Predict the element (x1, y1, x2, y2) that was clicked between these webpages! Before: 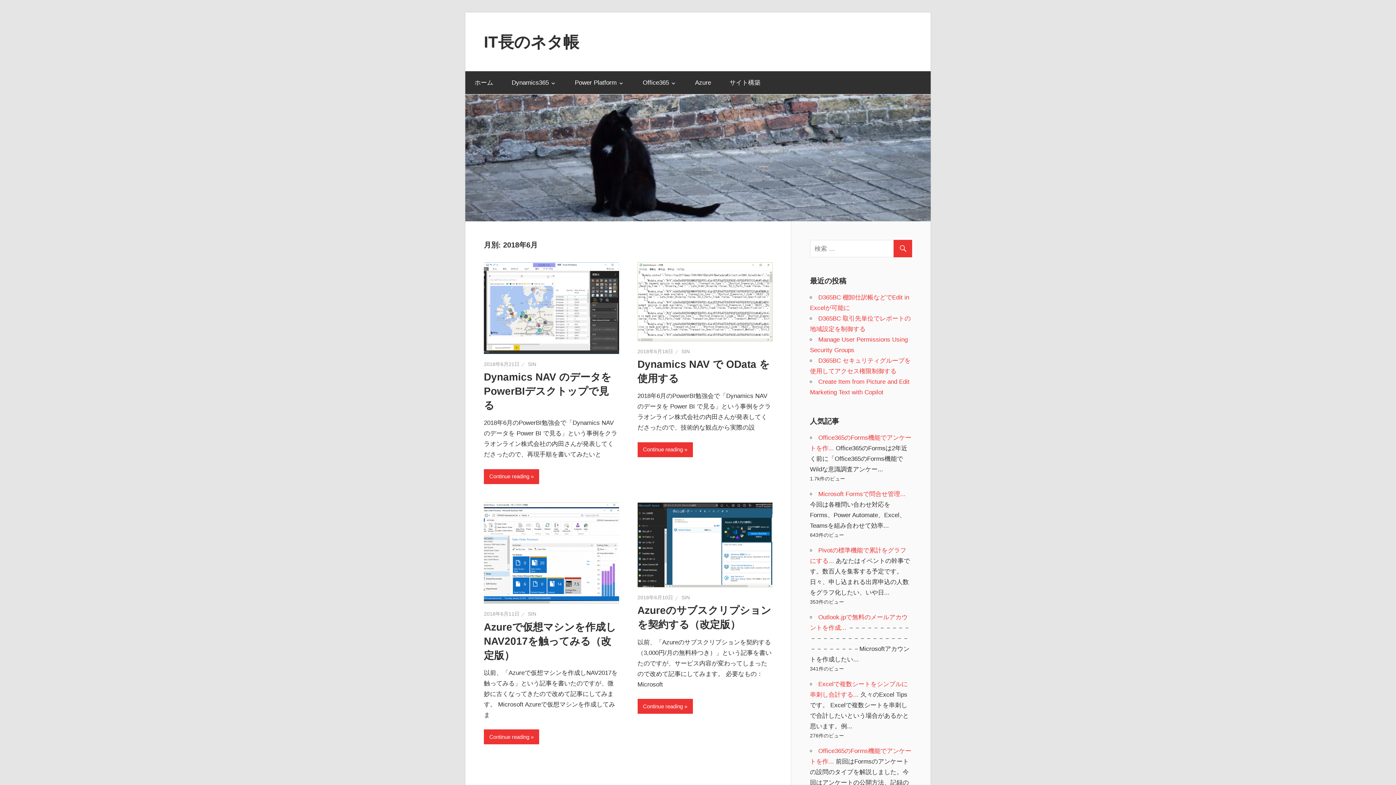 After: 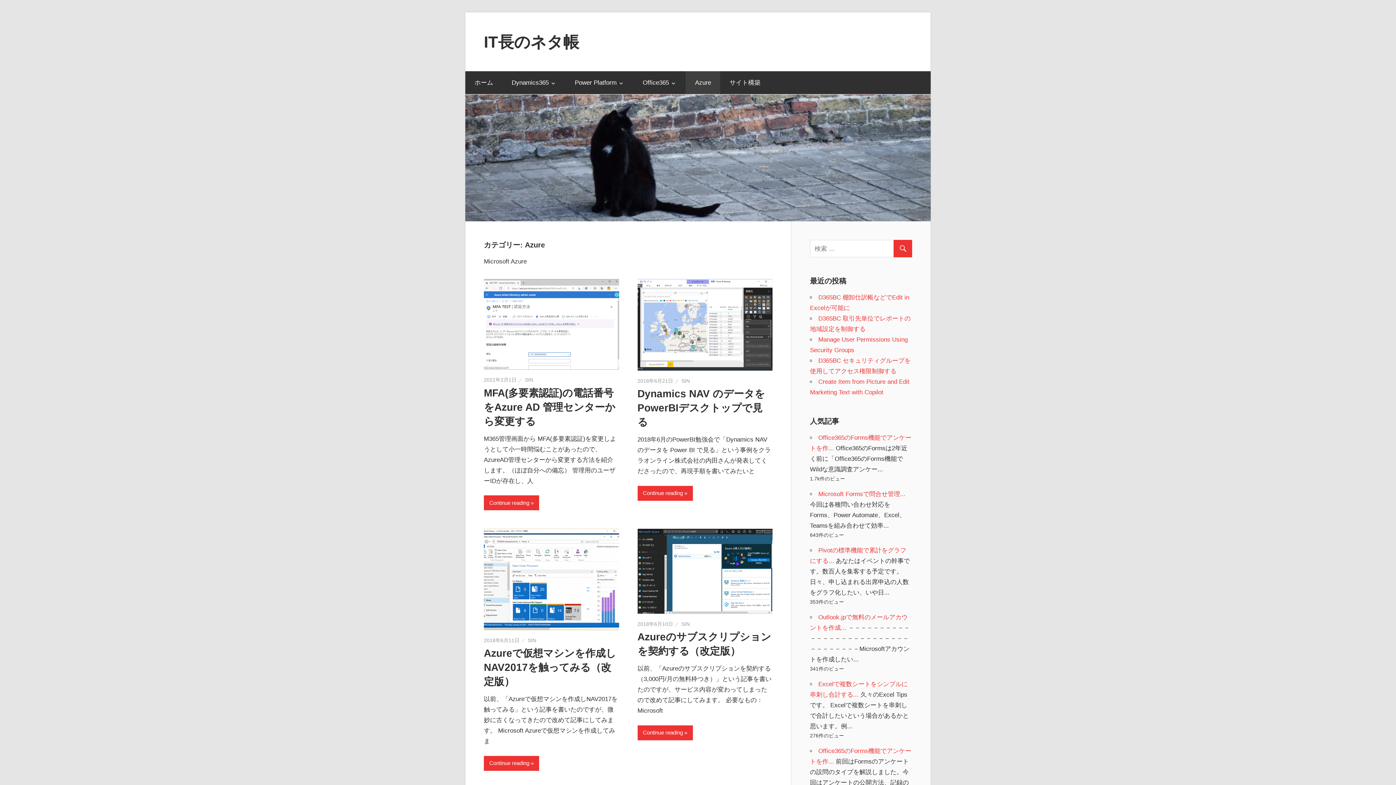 Action: bbox: (685, 71, 720, 94) label: Azure